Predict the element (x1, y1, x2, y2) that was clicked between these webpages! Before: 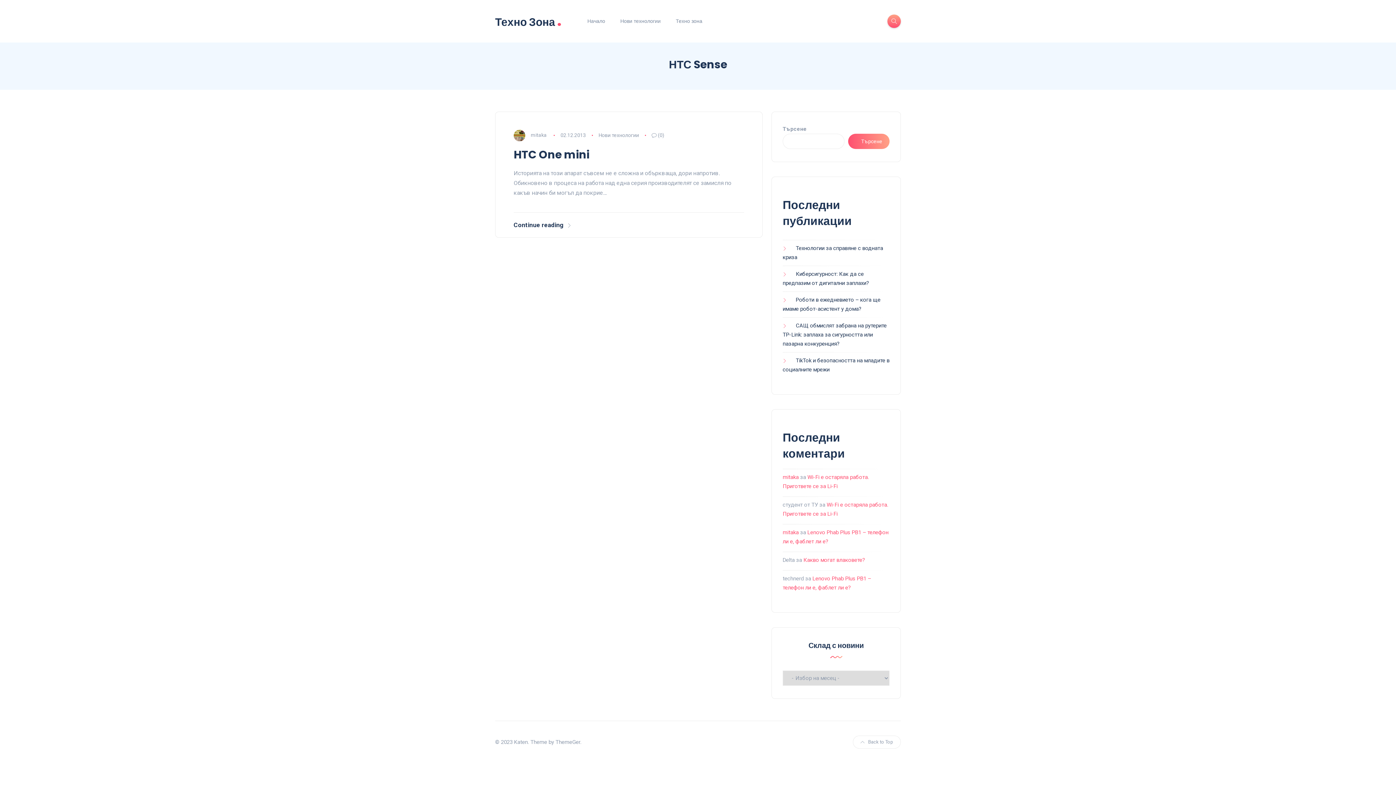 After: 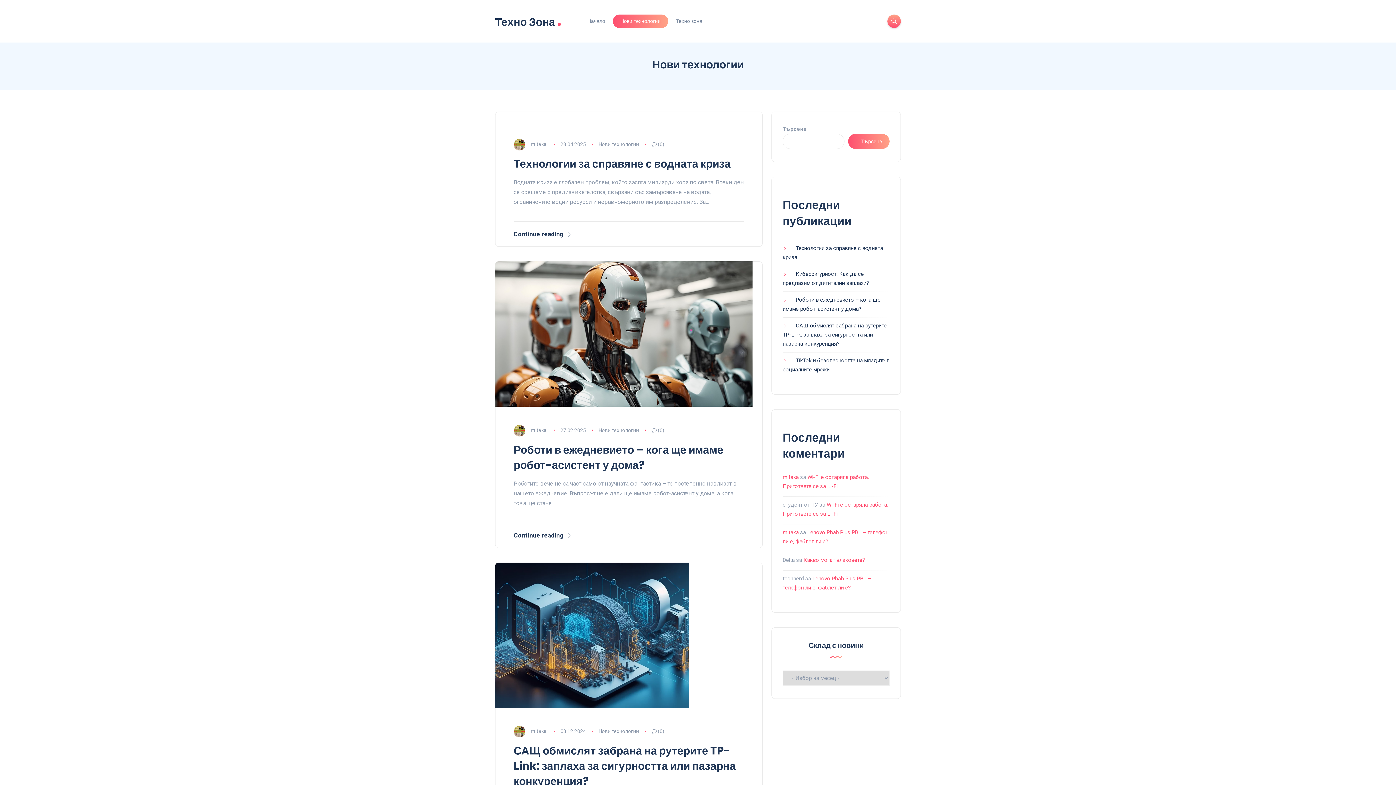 Action: bbox: (598, 132, 639, 138) label: Нови технологии